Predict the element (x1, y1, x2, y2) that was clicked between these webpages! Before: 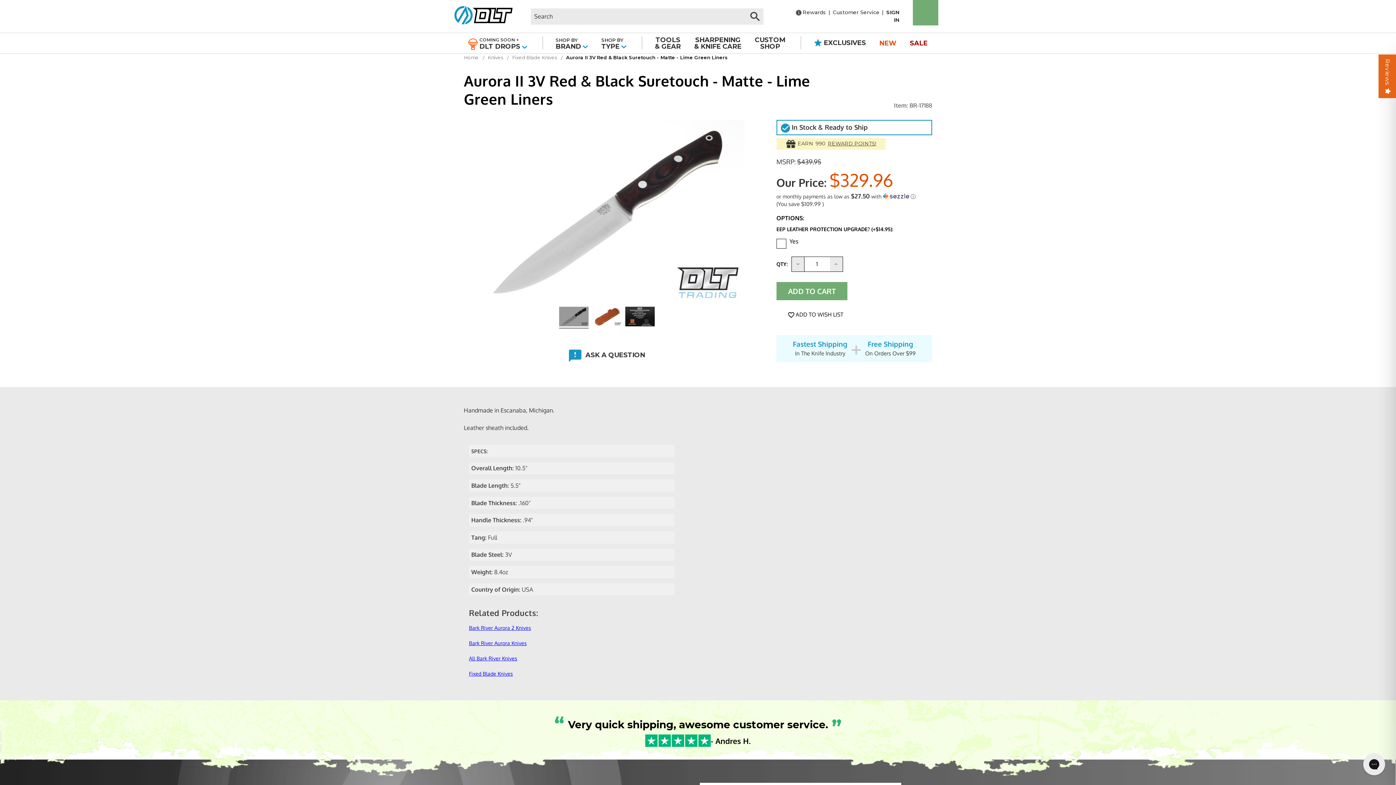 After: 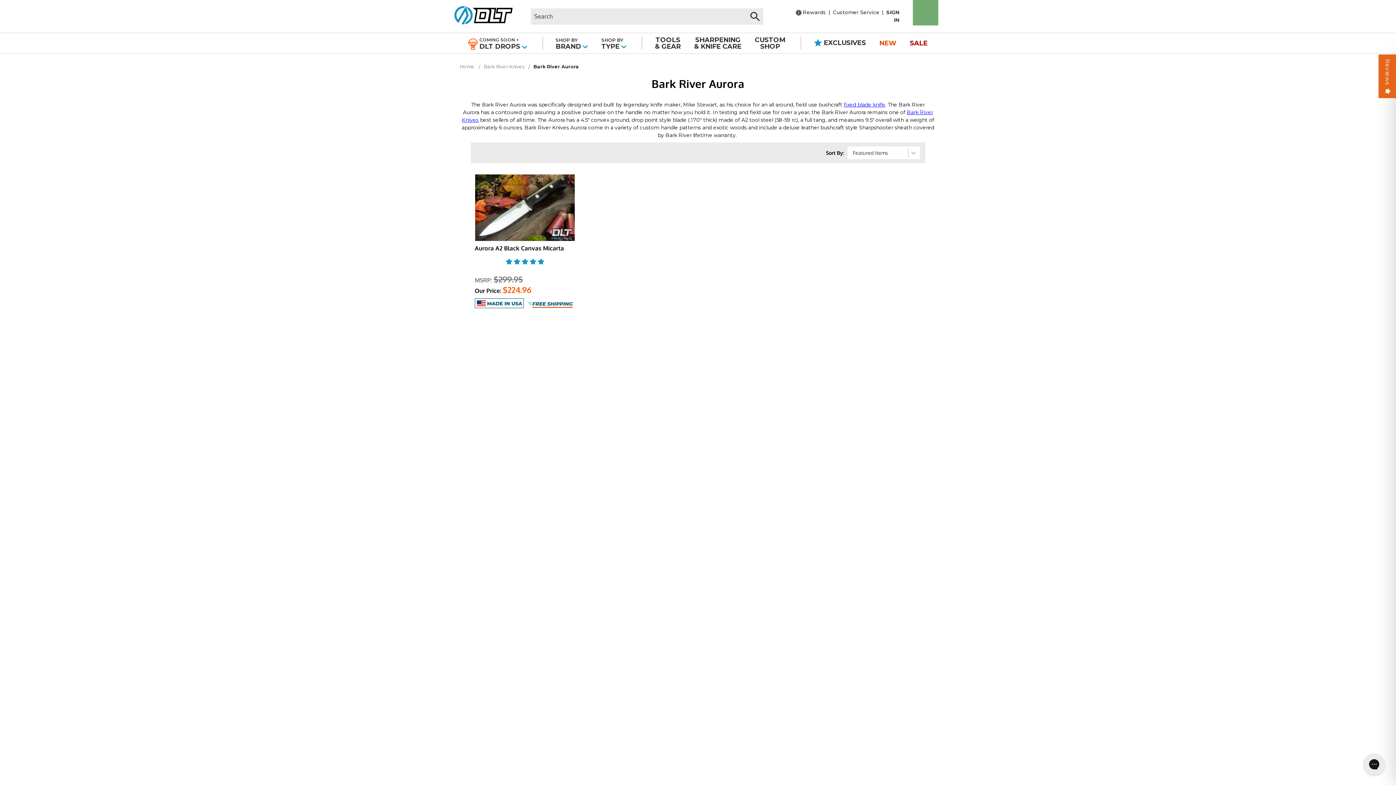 Action: label: Bark River Aurora Knives bbox: (469, 640, 526, 646)